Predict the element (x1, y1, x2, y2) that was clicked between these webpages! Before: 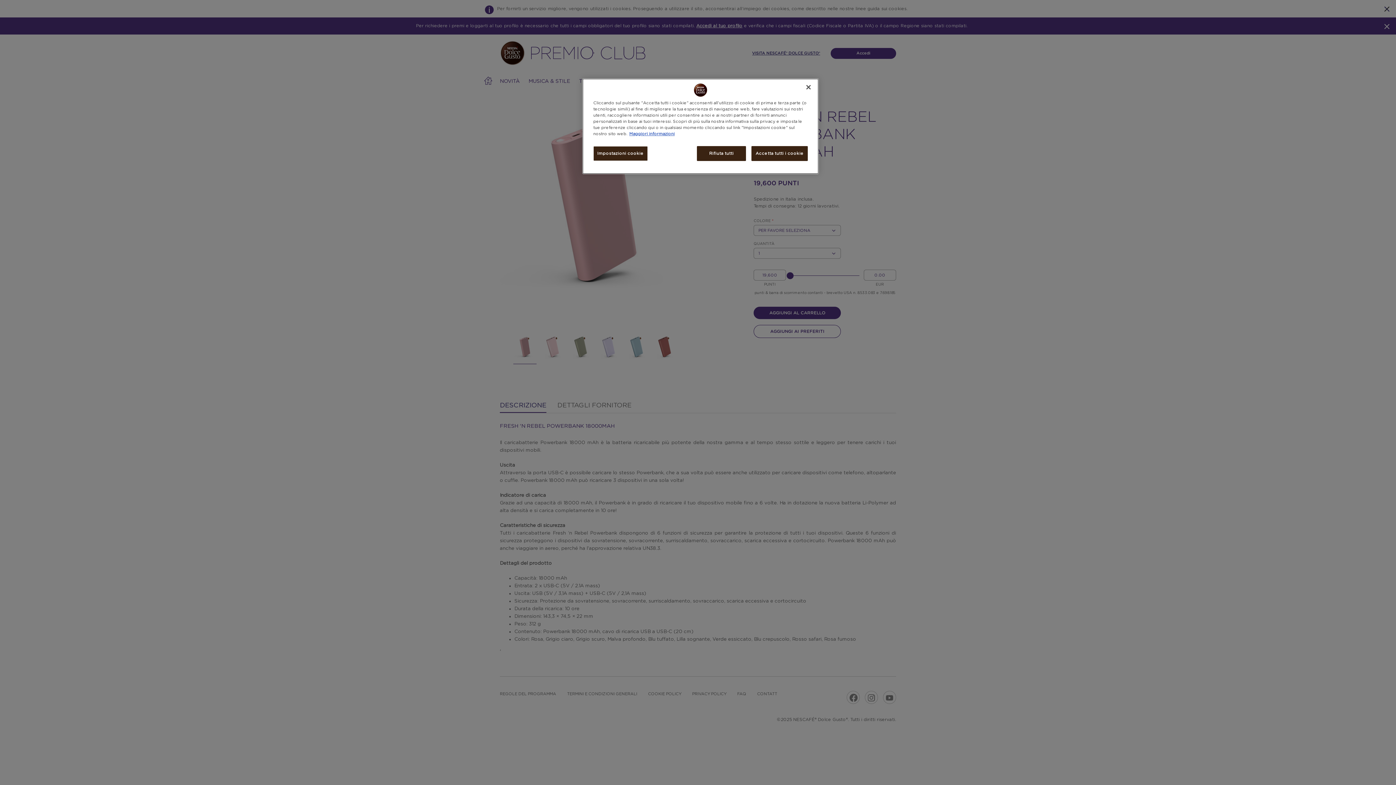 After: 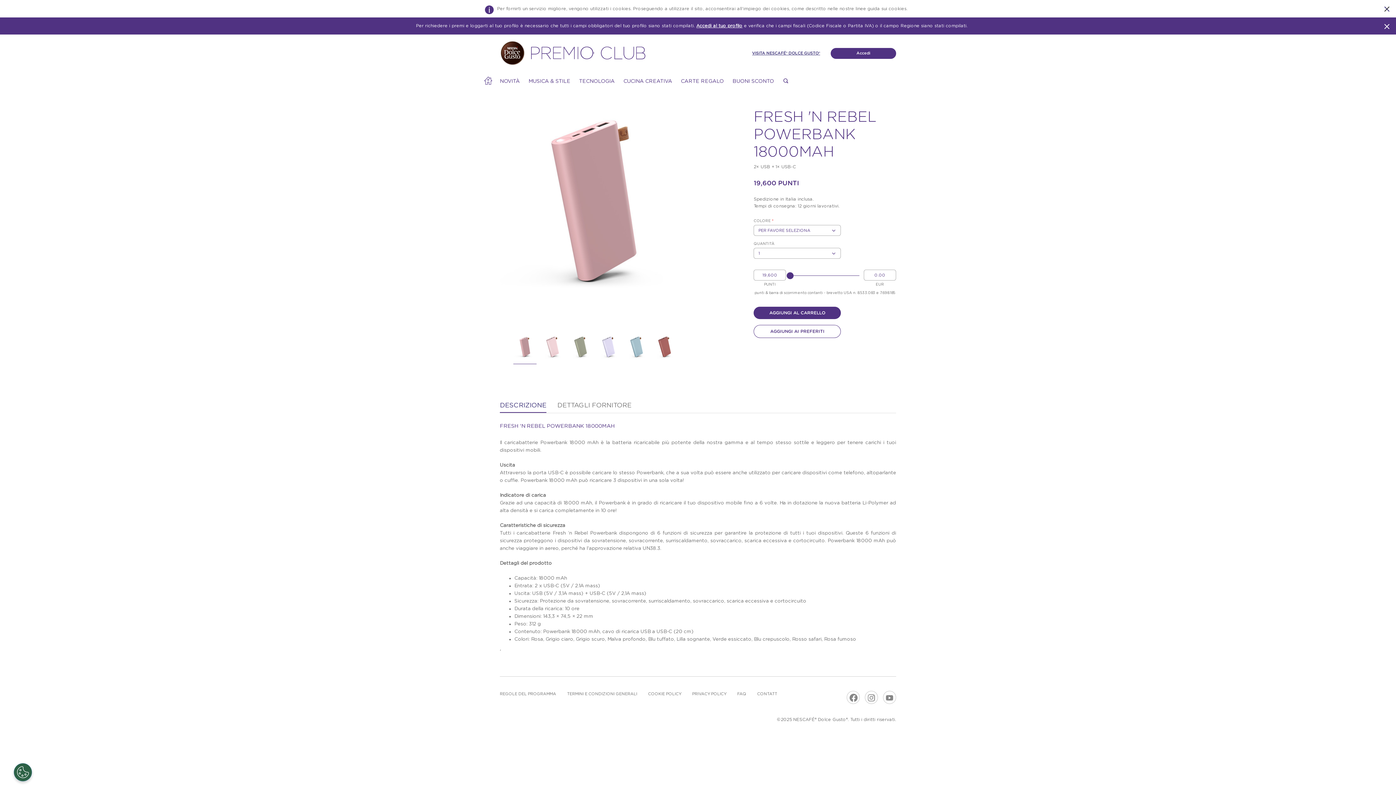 Action: bbox: (800, 79, 816, 95) label: Chiudi